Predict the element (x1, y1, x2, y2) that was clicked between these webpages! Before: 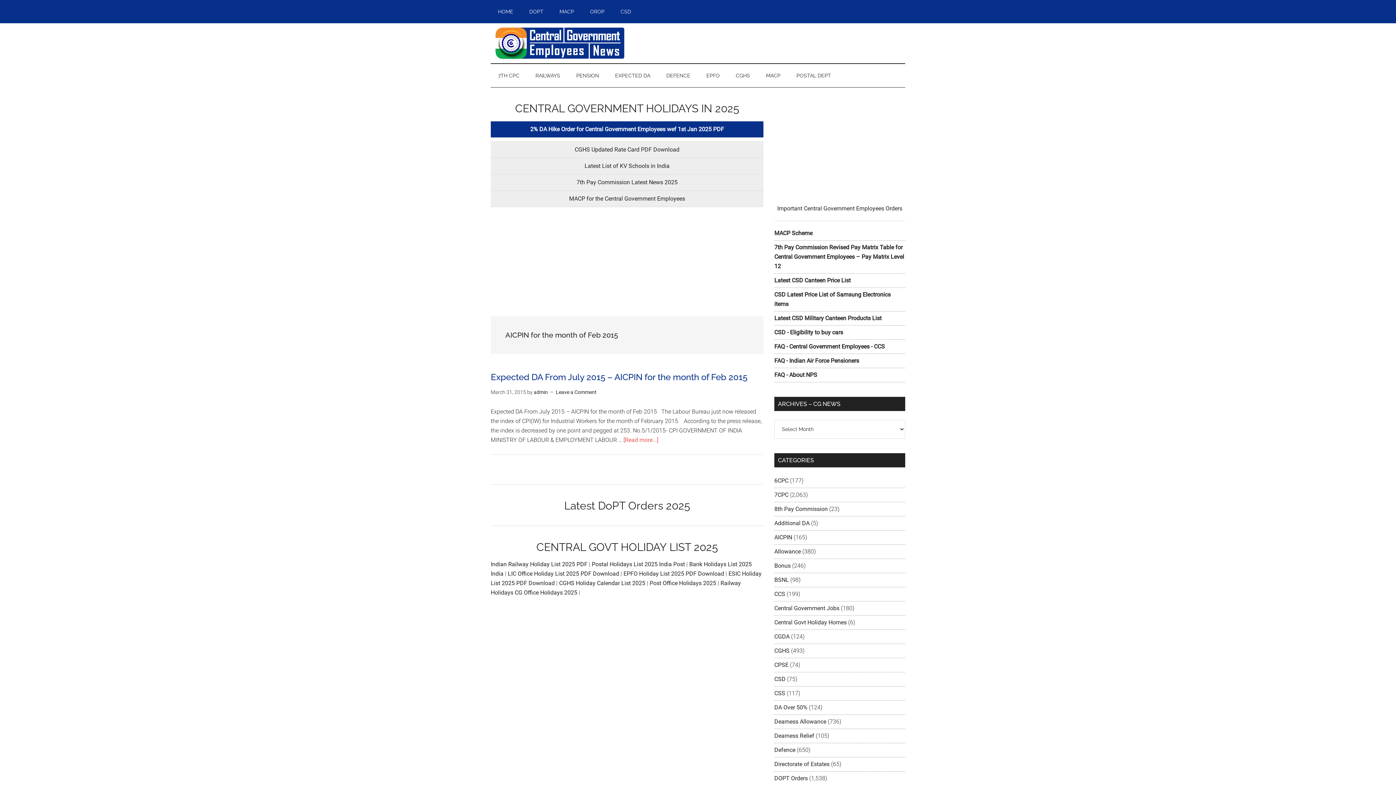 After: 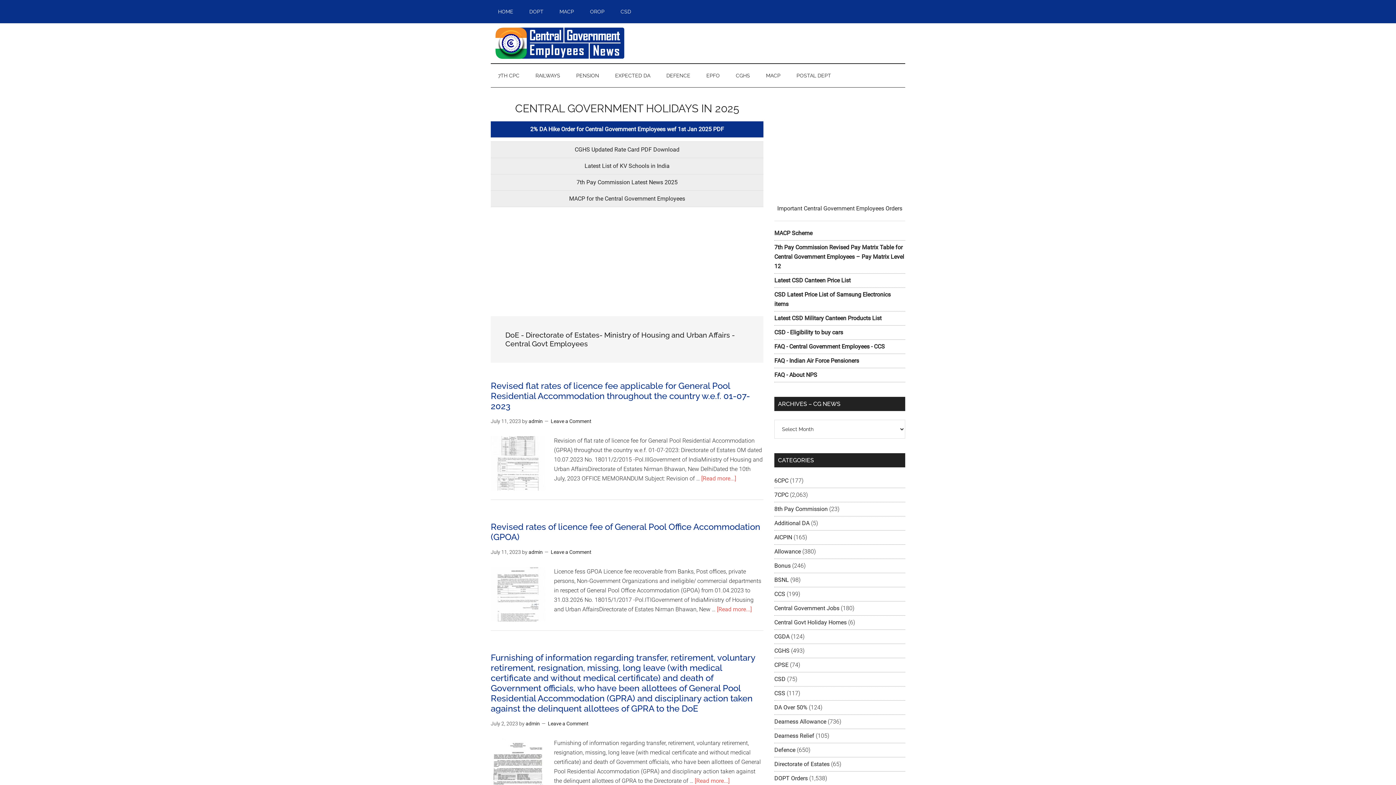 Action: bbox: (774, 761, 829, 768) label: Directorate of Estates